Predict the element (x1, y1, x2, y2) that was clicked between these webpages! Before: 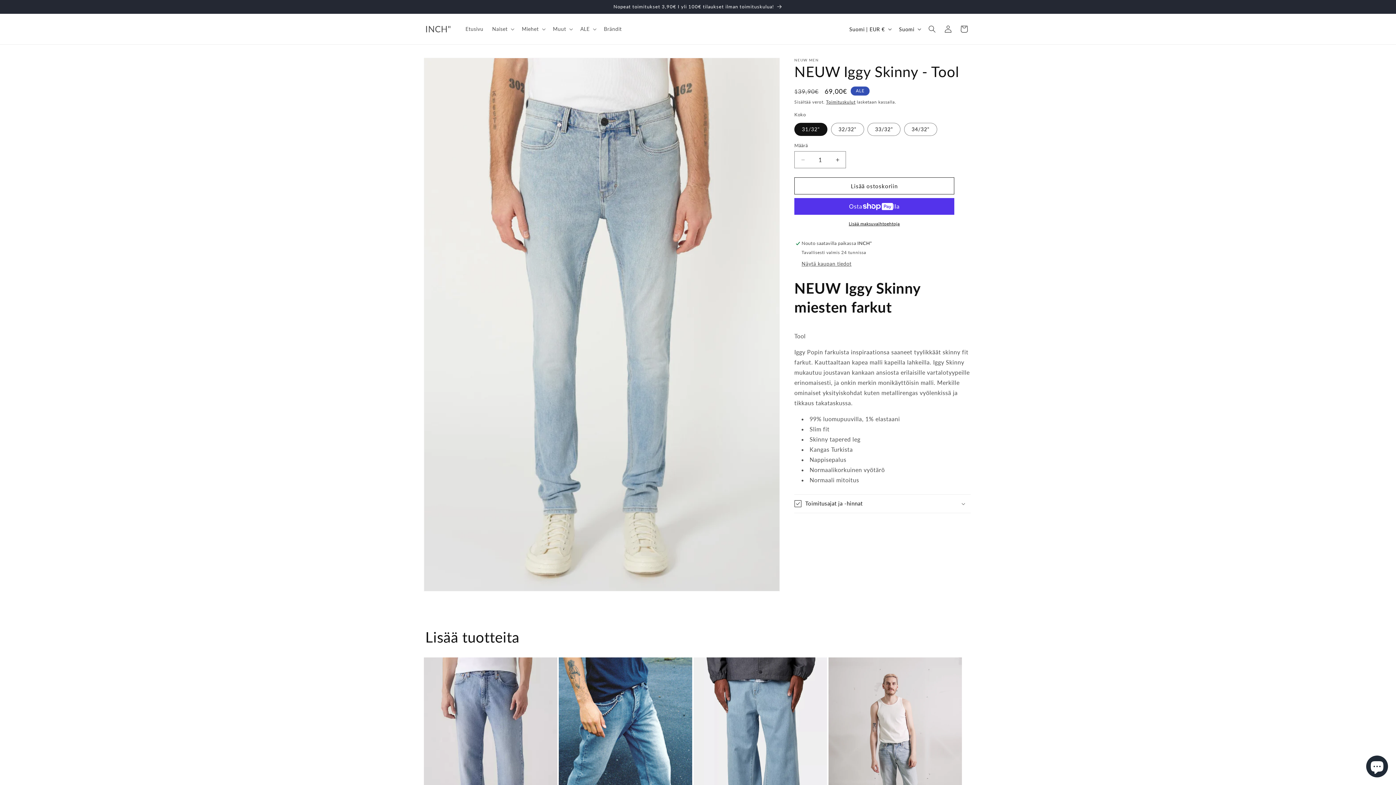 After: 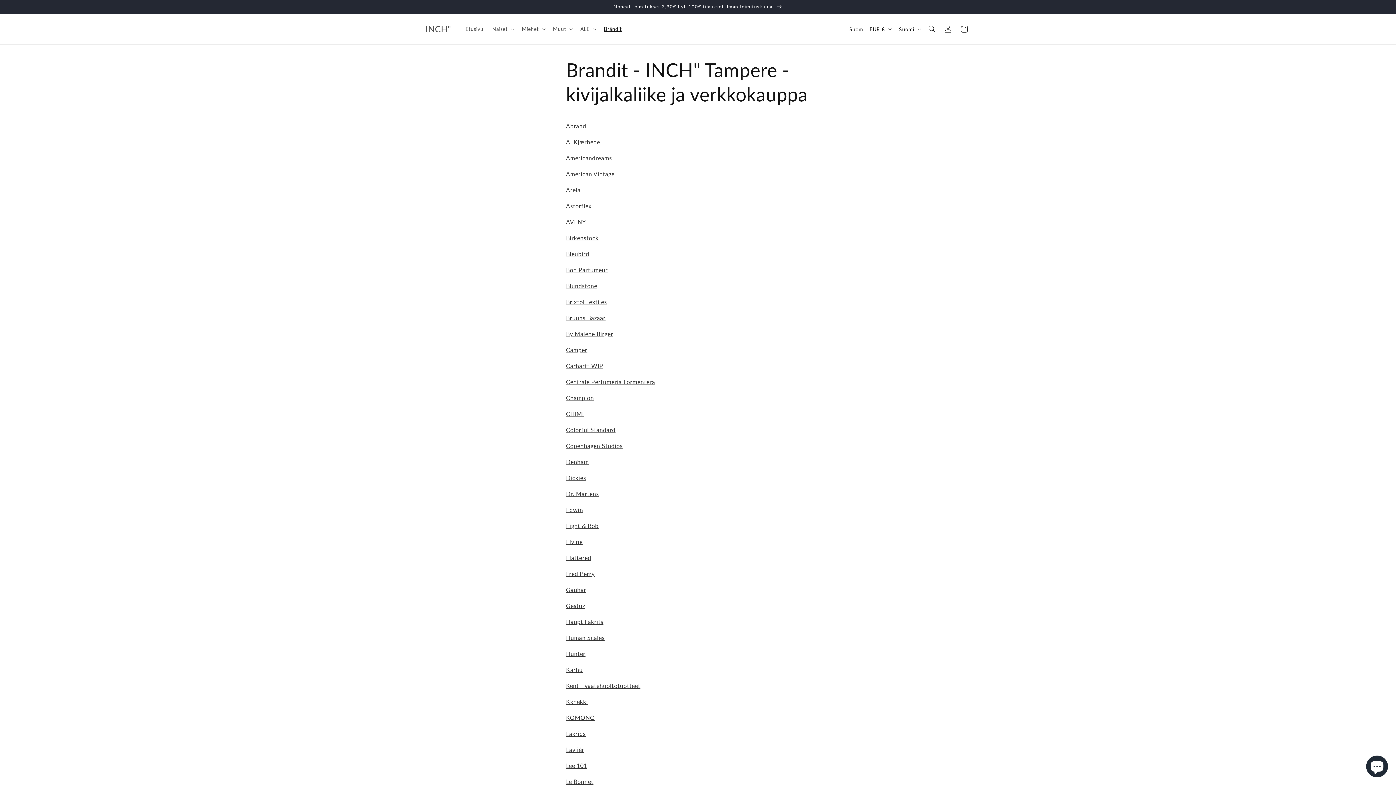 Action: label: Brändit bbox: (599, 21, 626, 36)